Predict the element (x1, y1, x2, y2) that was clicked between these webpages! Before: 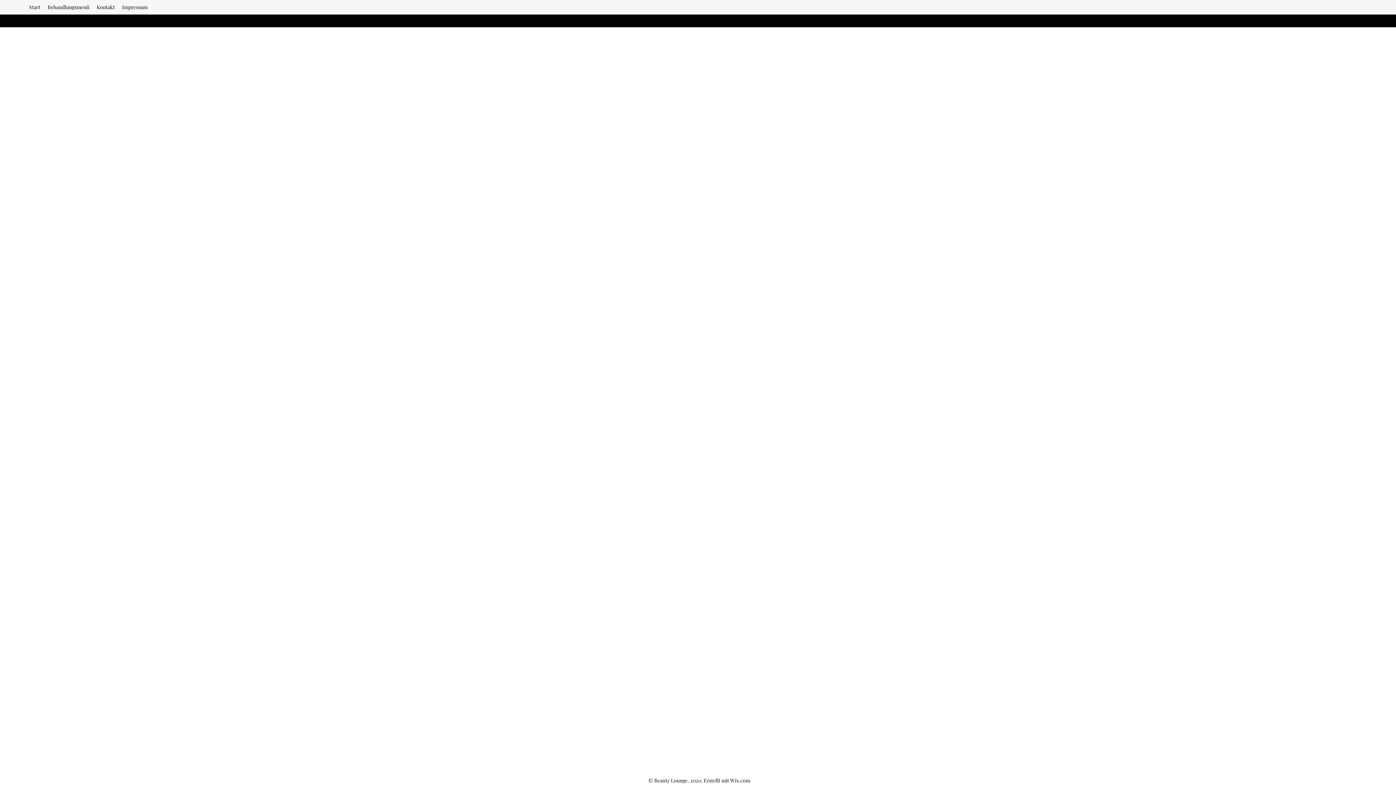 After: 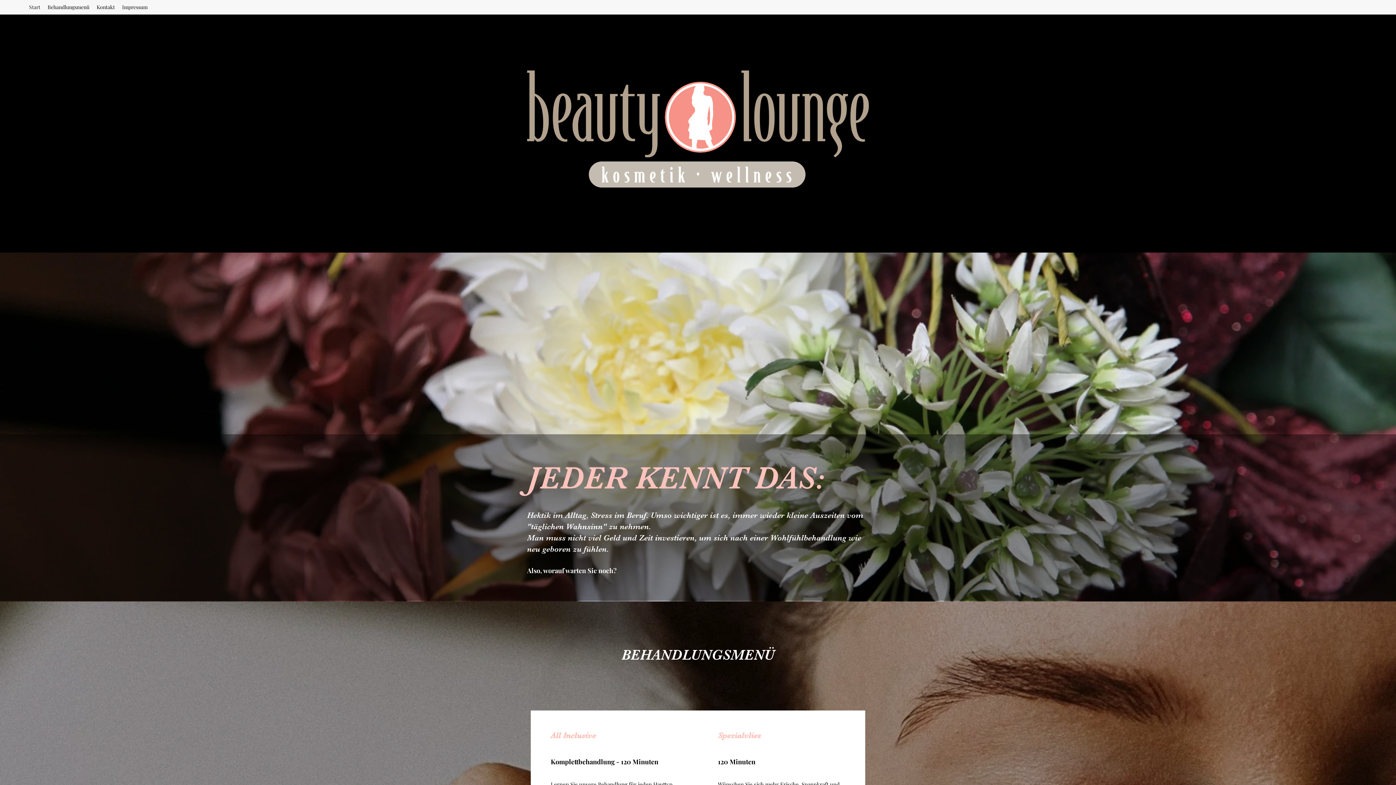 Action: label: Start bbox: (25, 1, 44, 12)